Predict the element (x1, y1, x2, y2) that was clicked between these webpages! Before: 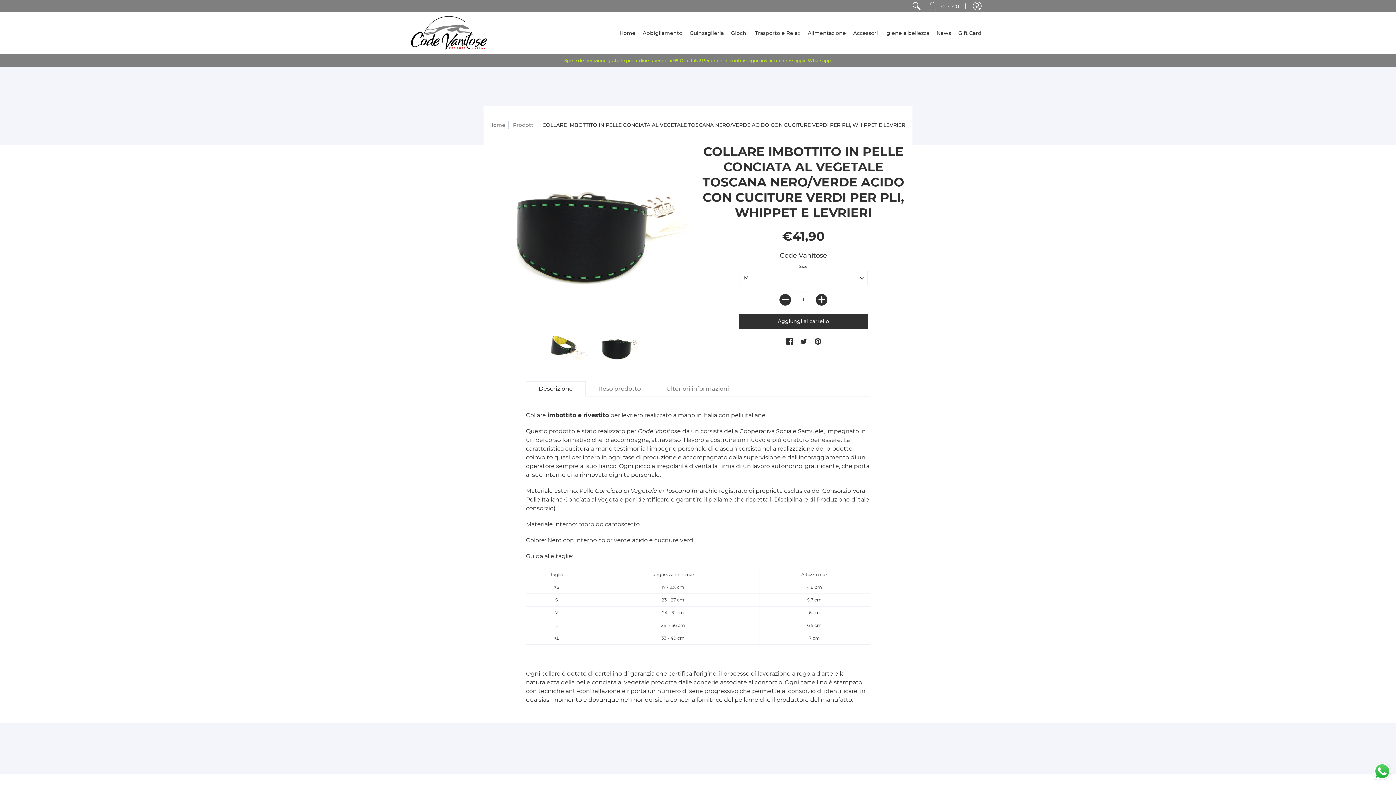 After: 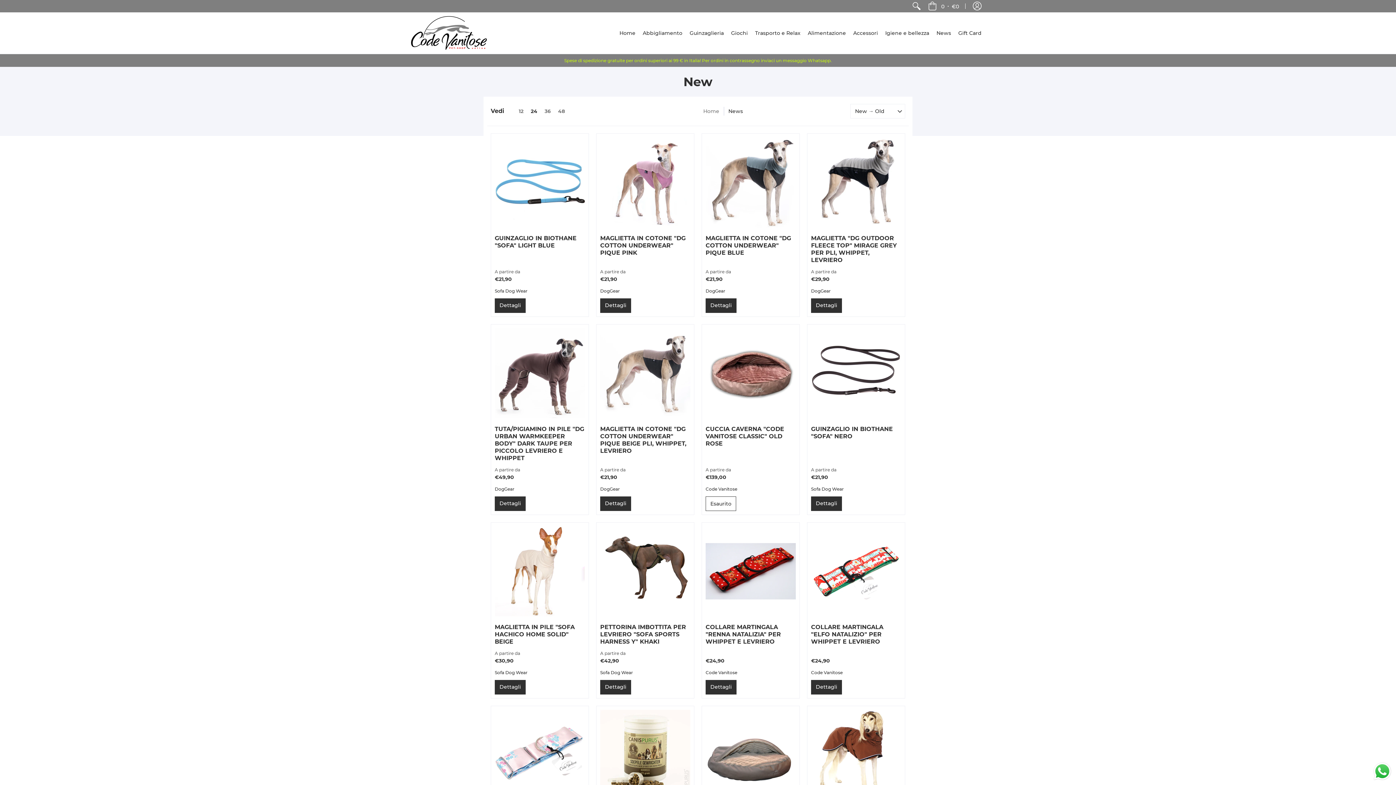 Action: bbox: (933, 12, 954, 53) label: News